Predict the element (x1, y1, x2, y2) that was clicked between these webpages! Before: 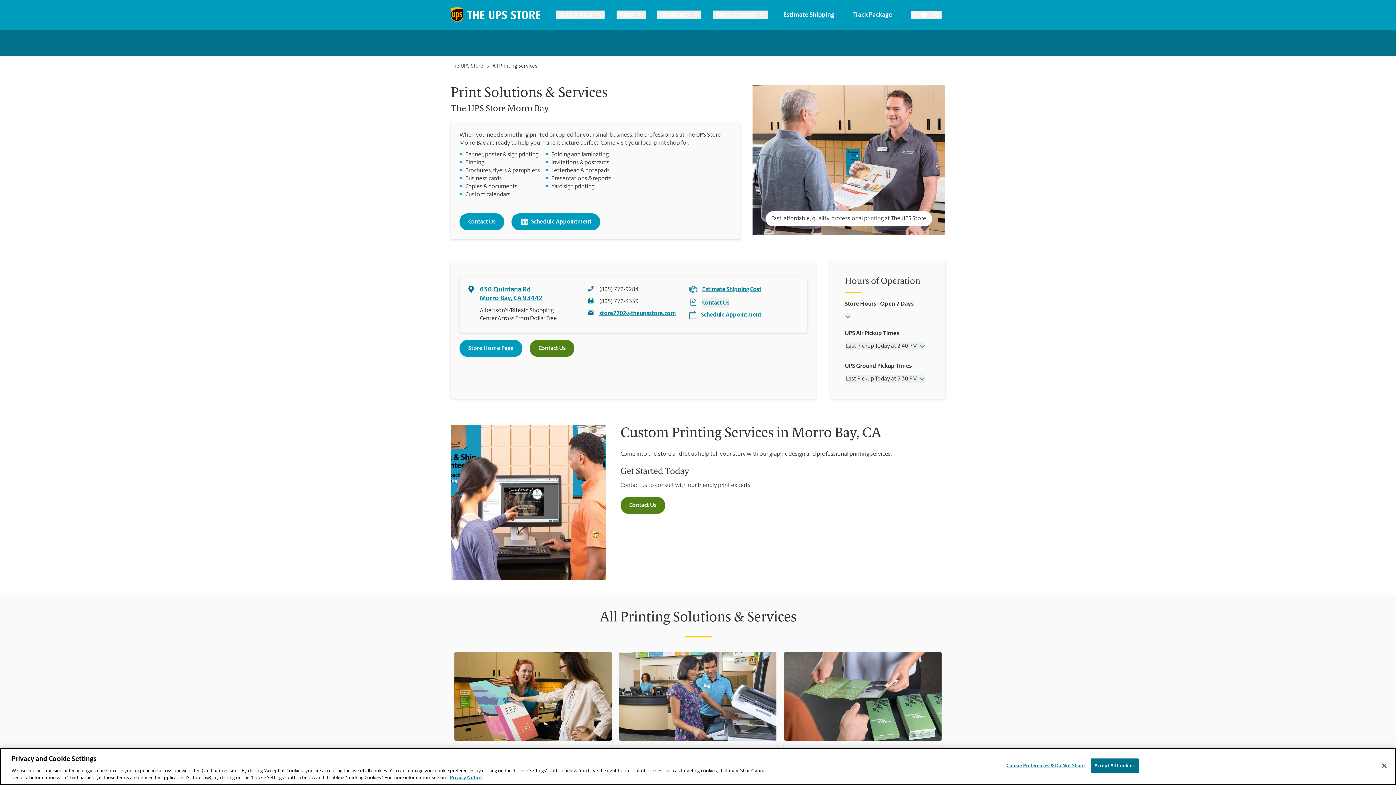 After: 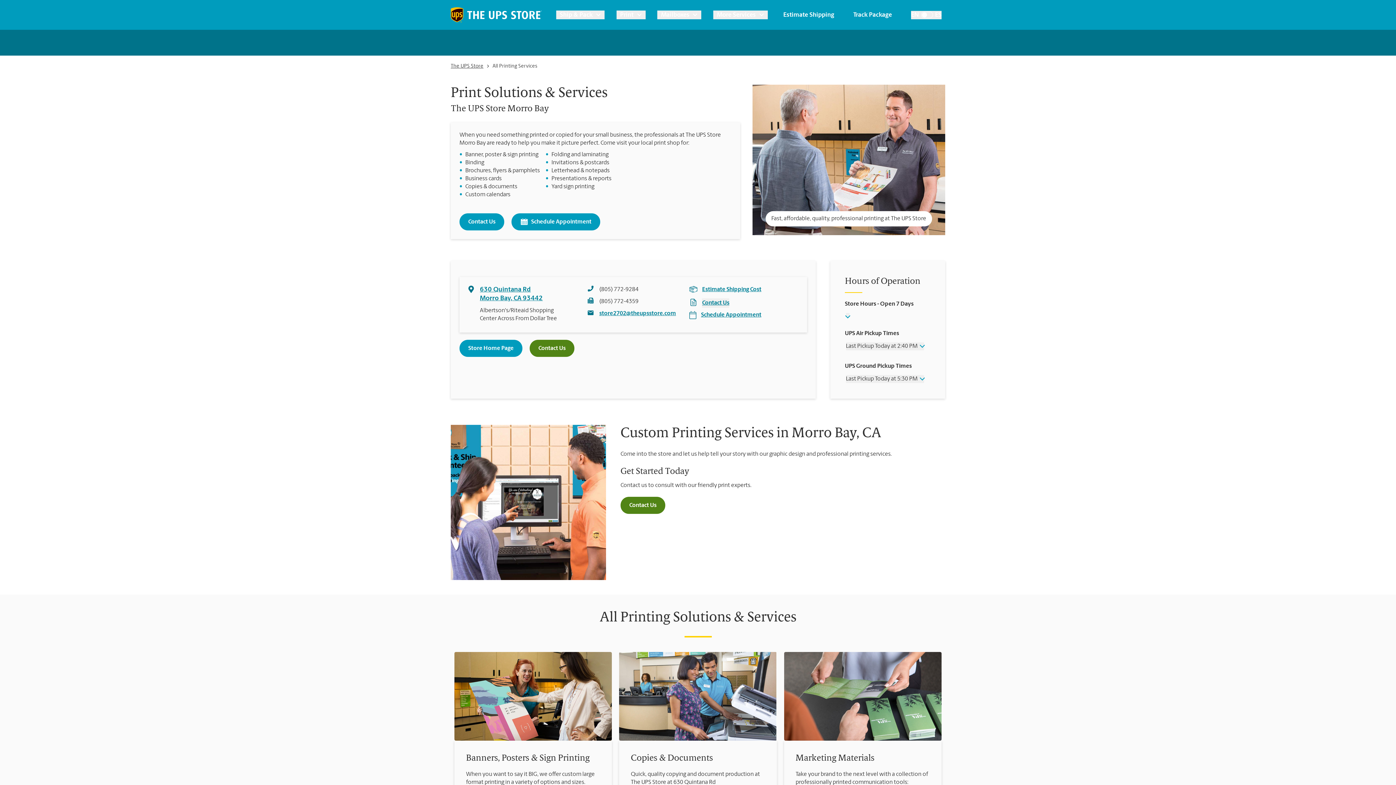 Action: bbox: (1090, 758, 1138, 773) label: Accept All Cookies